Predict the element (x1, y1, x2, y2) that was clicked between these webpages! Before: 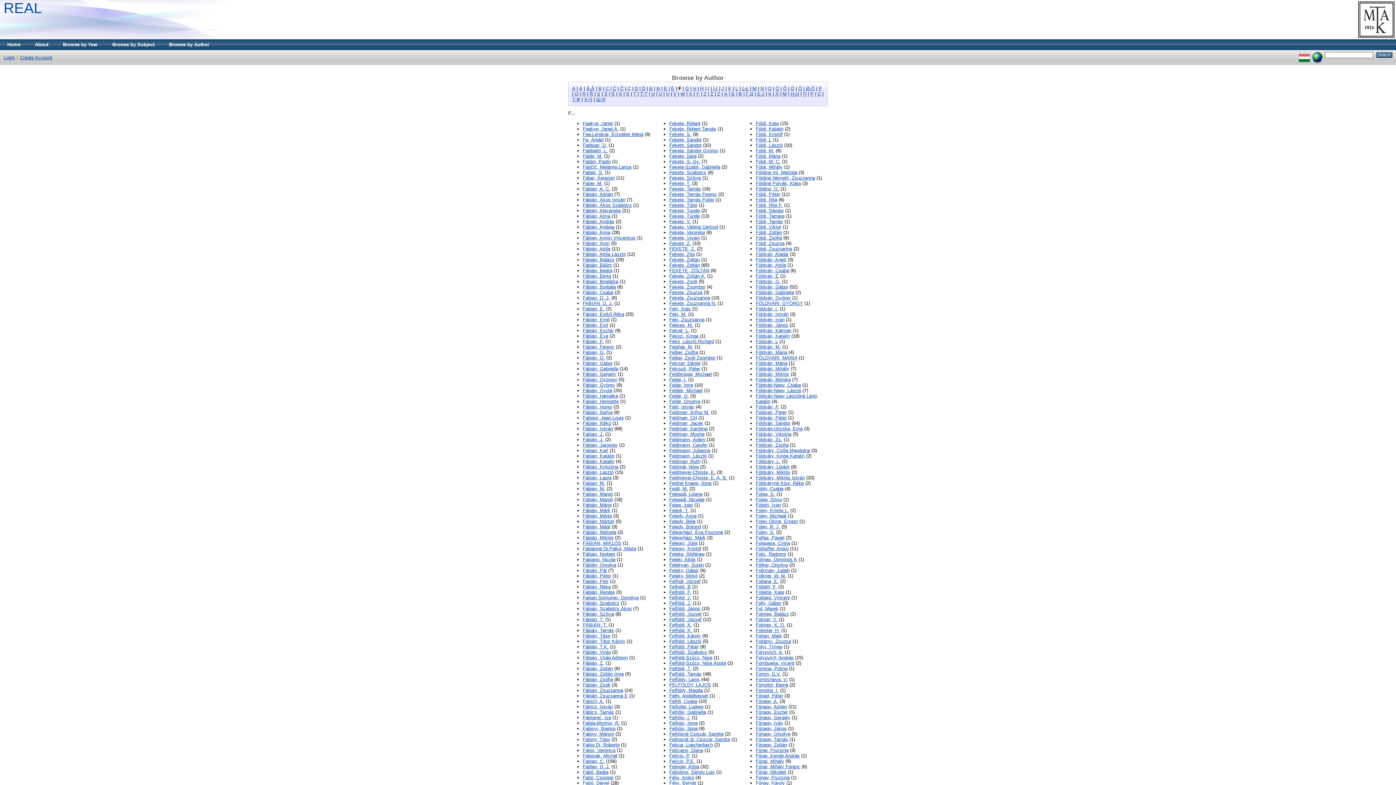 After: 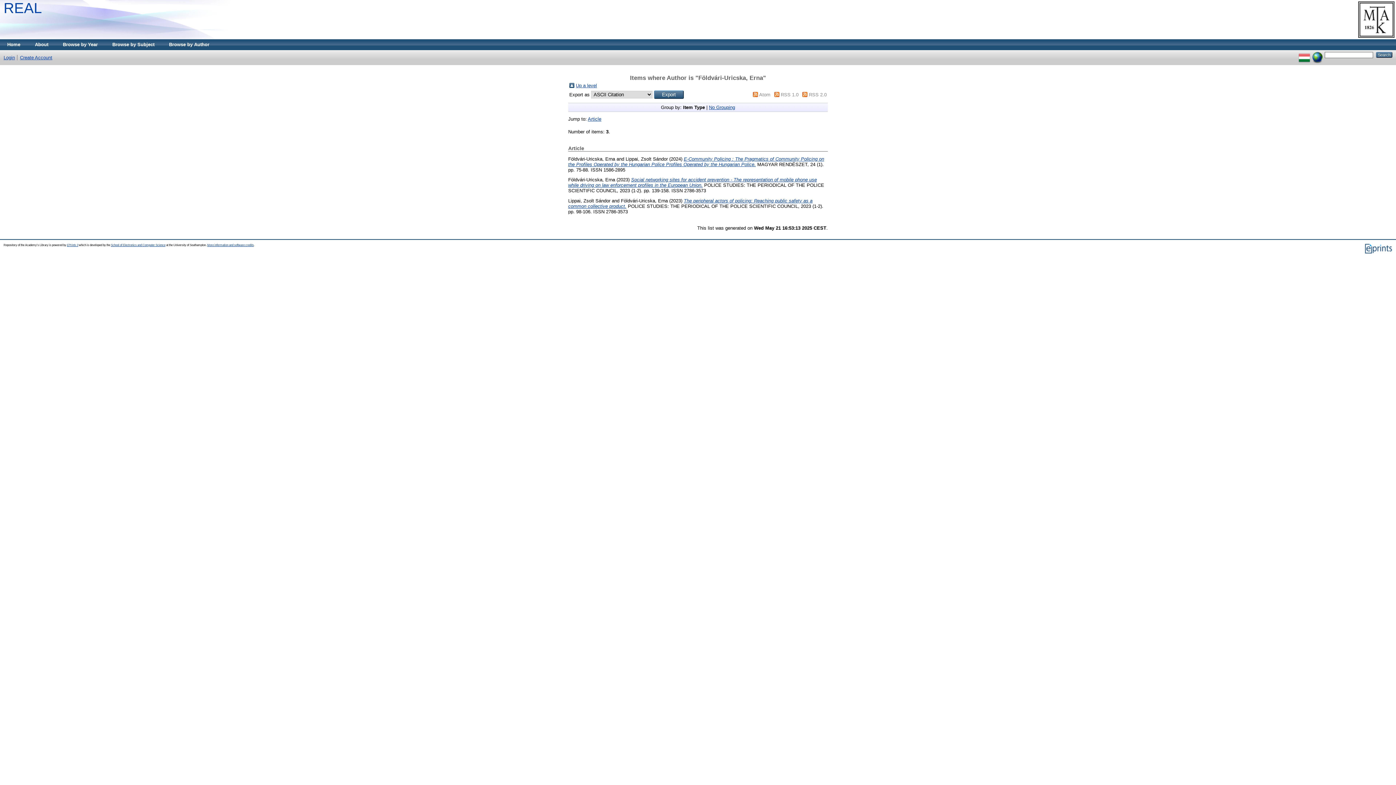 Action: bbox: (756, 426, 802, 431) label: Földvári-Uricska, Erna